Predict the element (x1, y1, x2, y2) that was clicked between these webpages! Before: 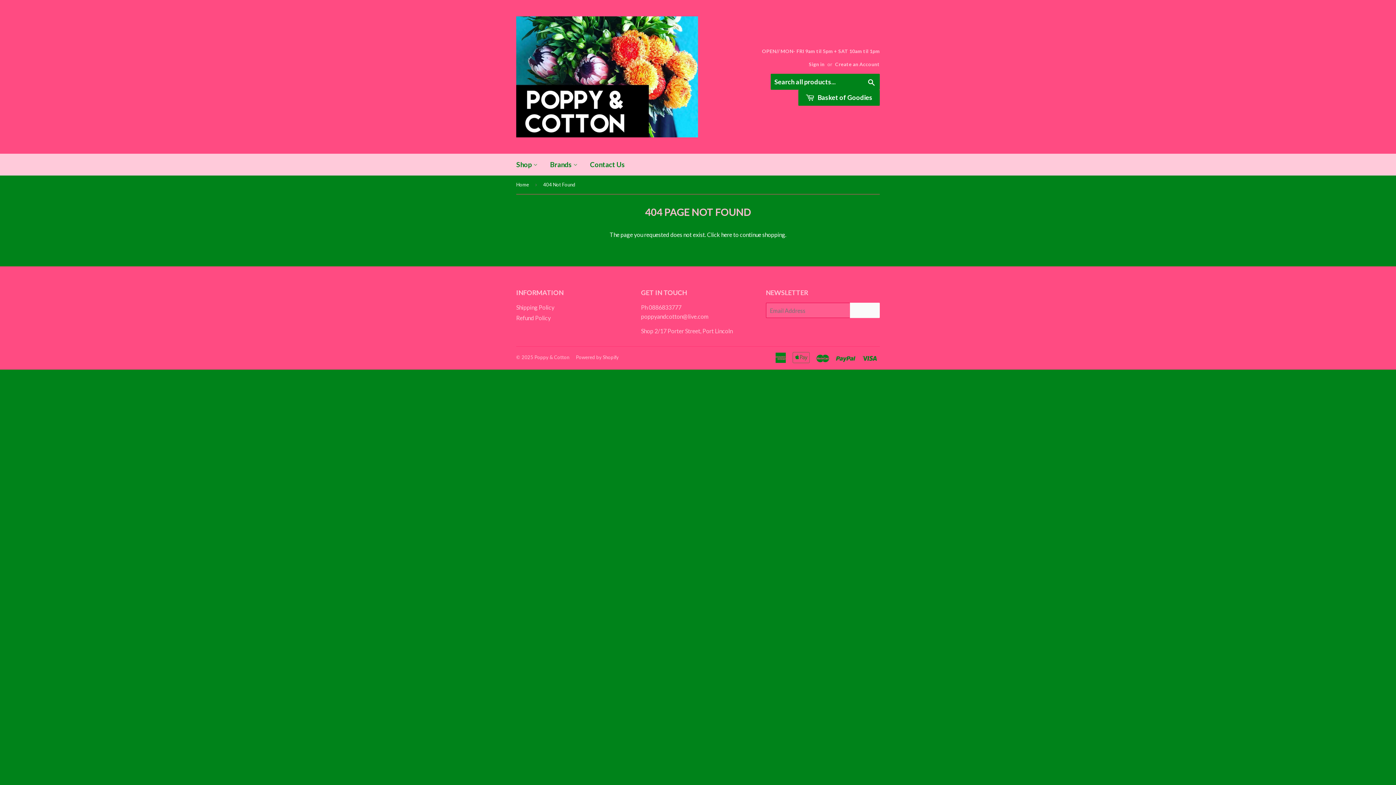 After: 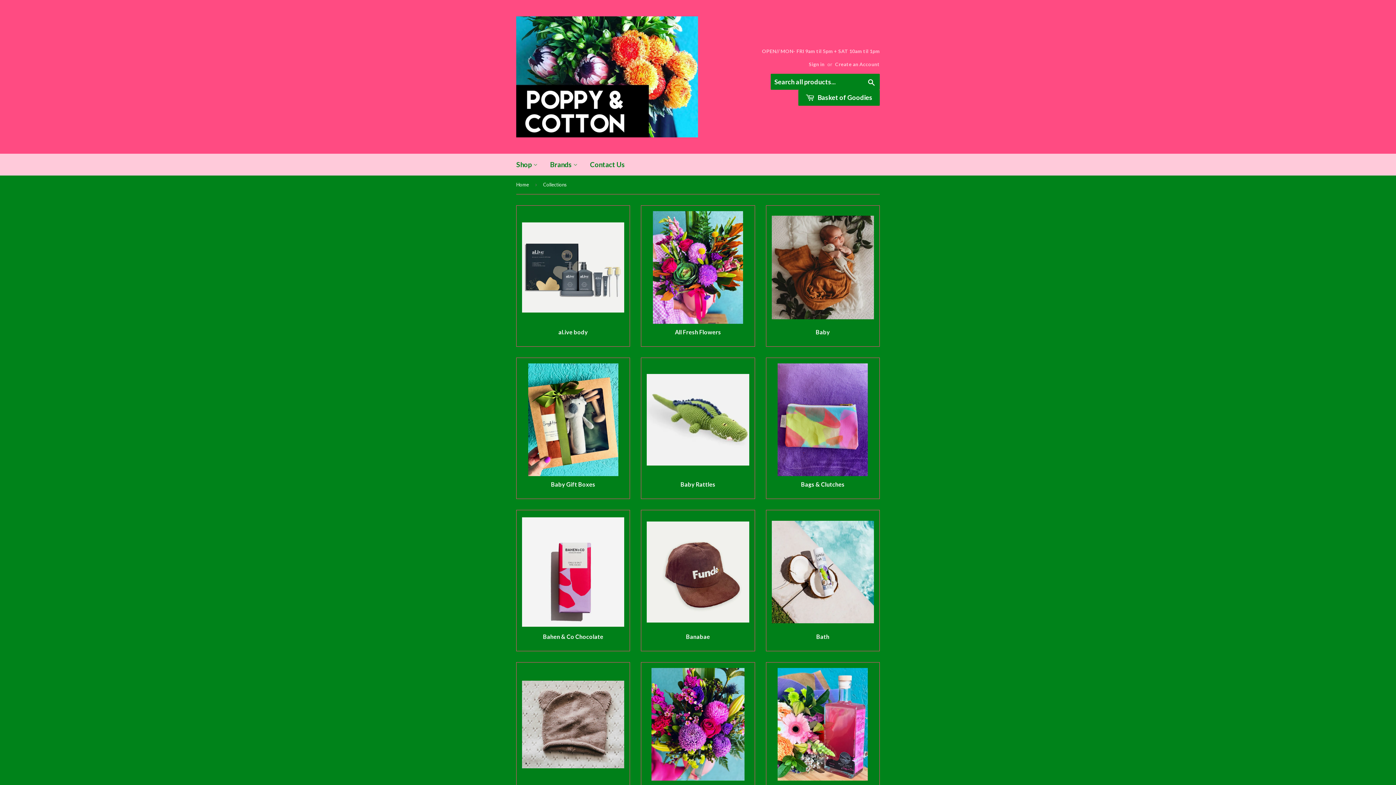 Action: bbox: (544, 153, 583, 175) label: Brands 